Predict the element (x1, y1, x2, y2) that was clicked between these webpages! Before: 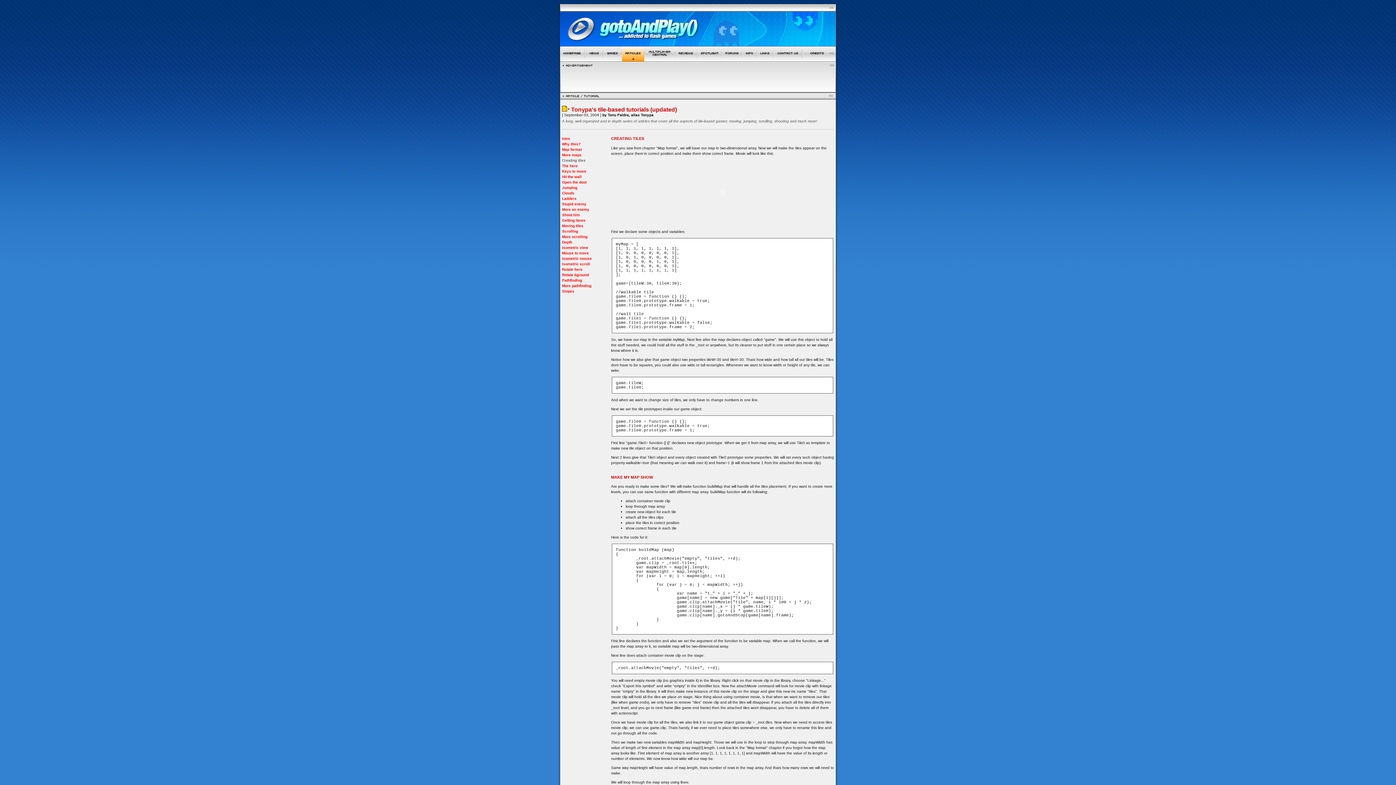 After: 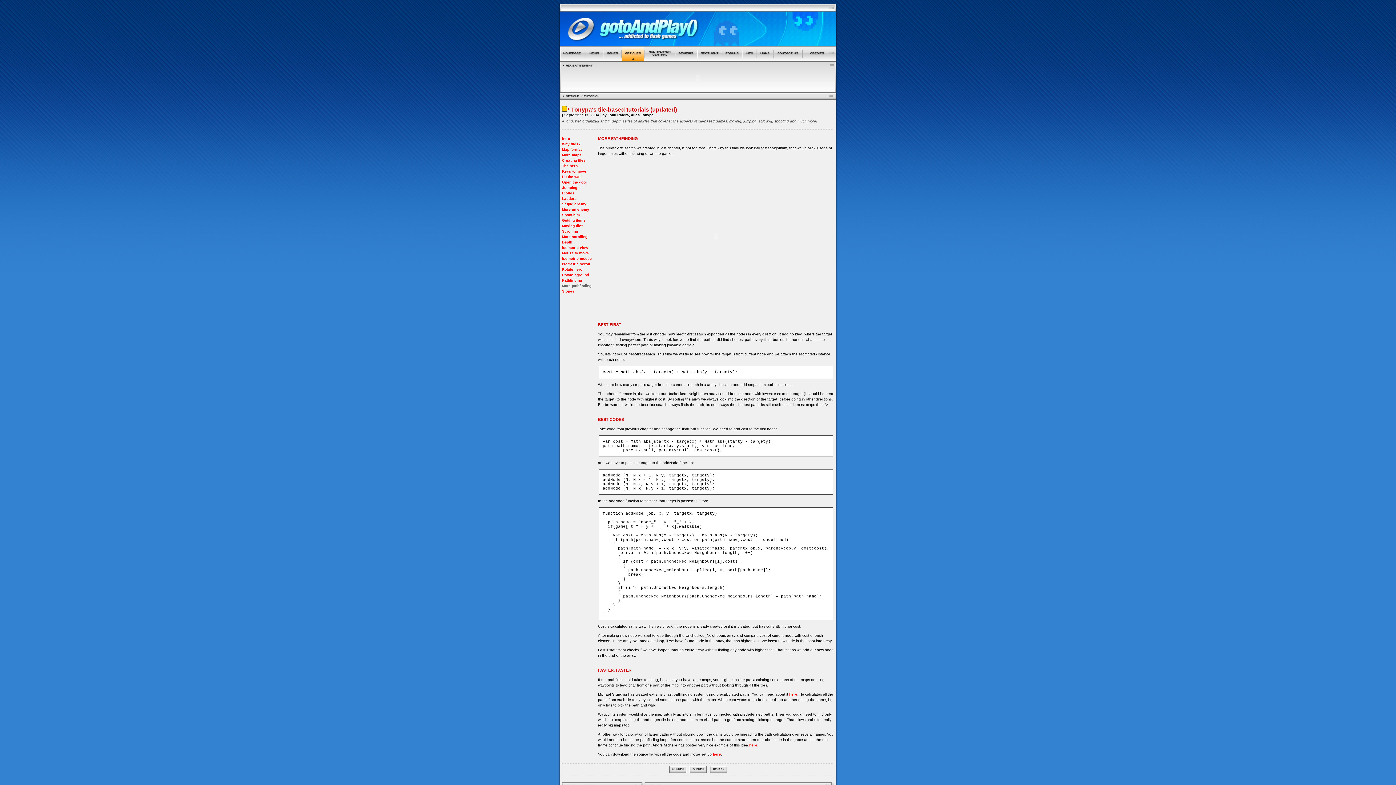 Action: bbox: (562, 284, 591, 288) label: More pathfinding